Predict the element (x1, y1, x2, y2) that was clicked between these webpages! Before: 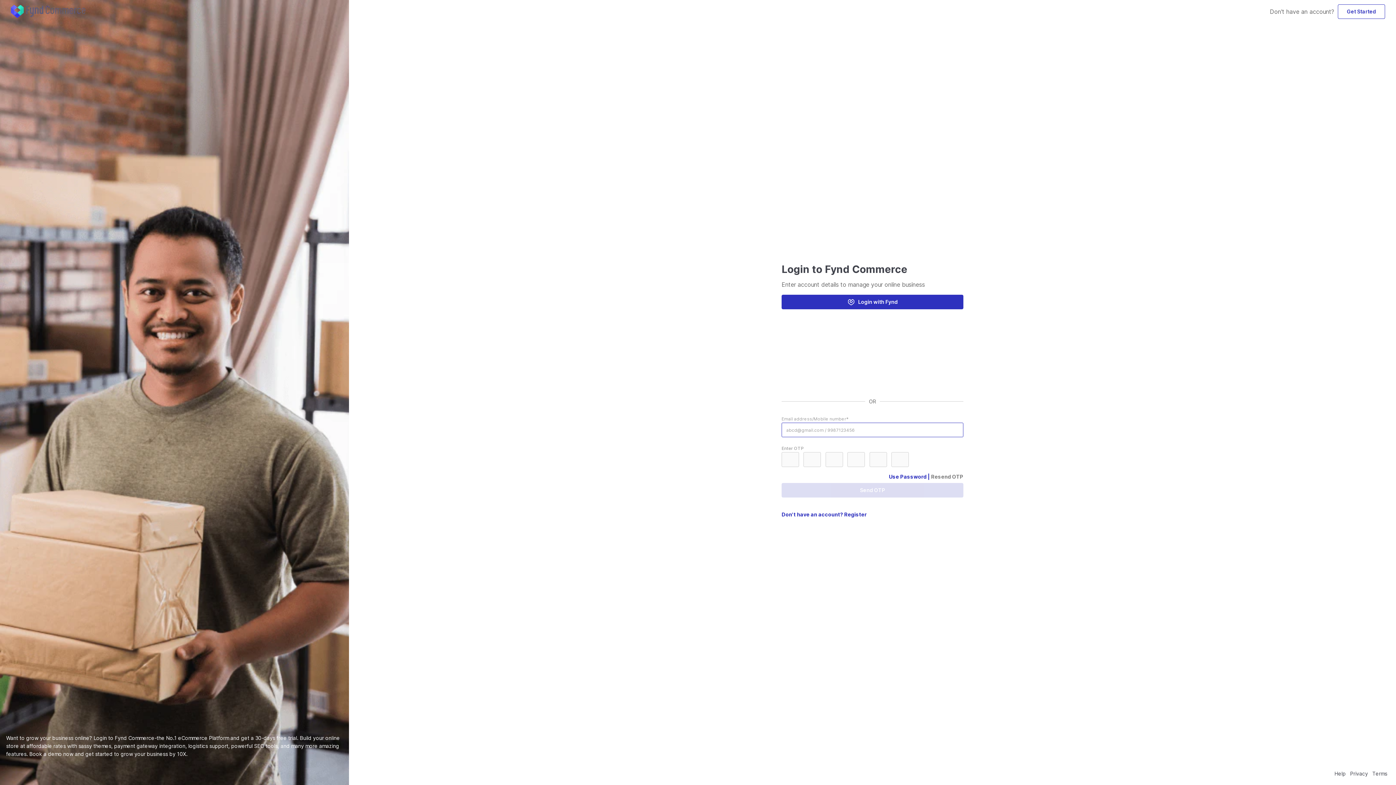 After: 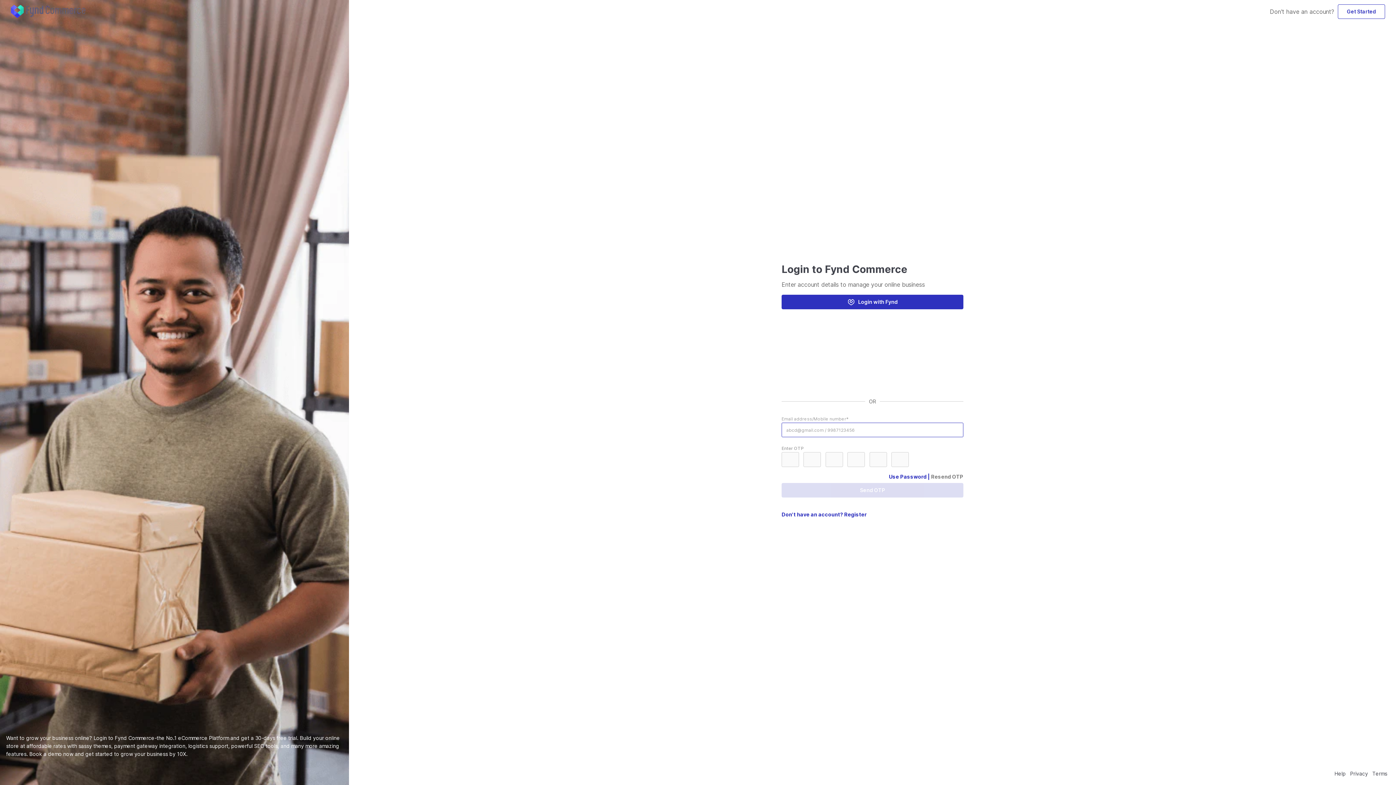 Action: bbox: (10, 4, 85, 18)